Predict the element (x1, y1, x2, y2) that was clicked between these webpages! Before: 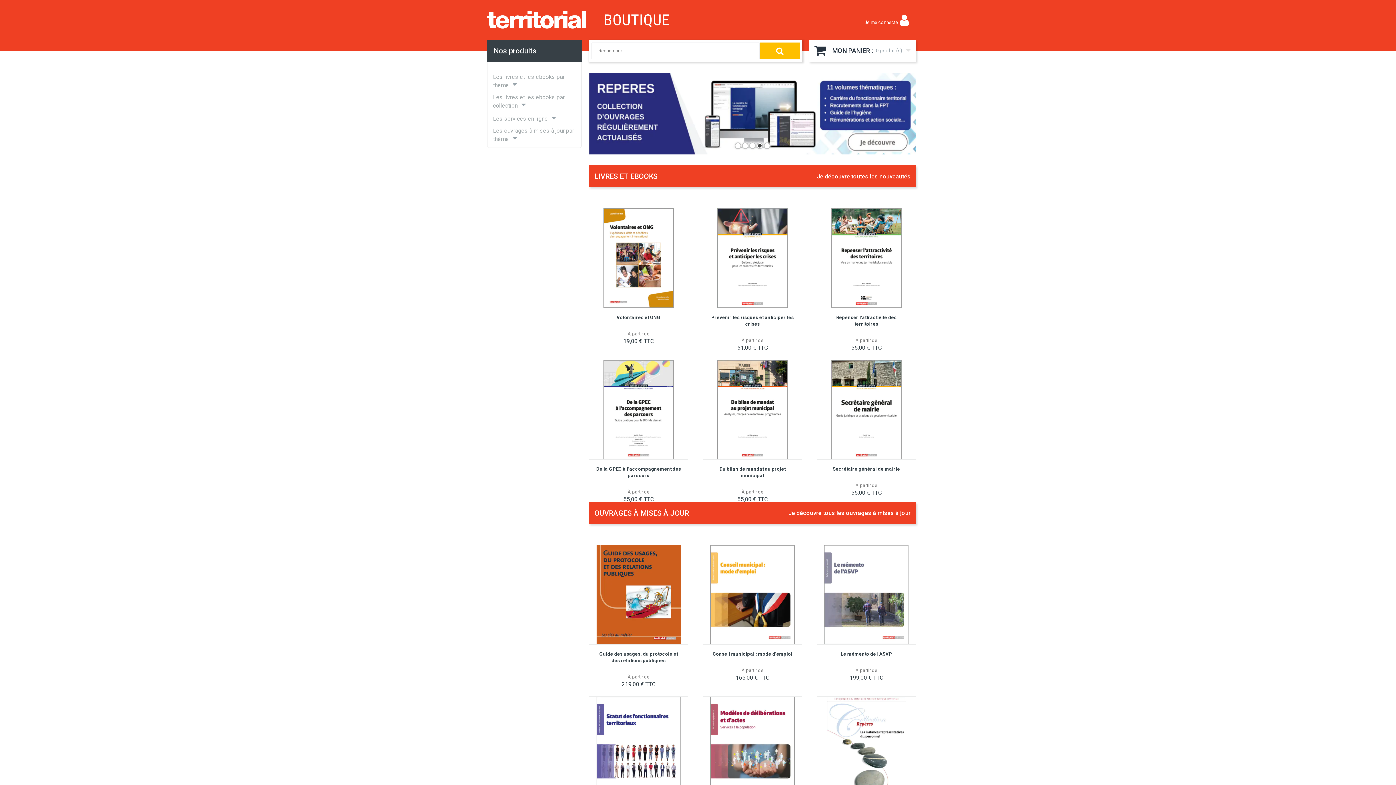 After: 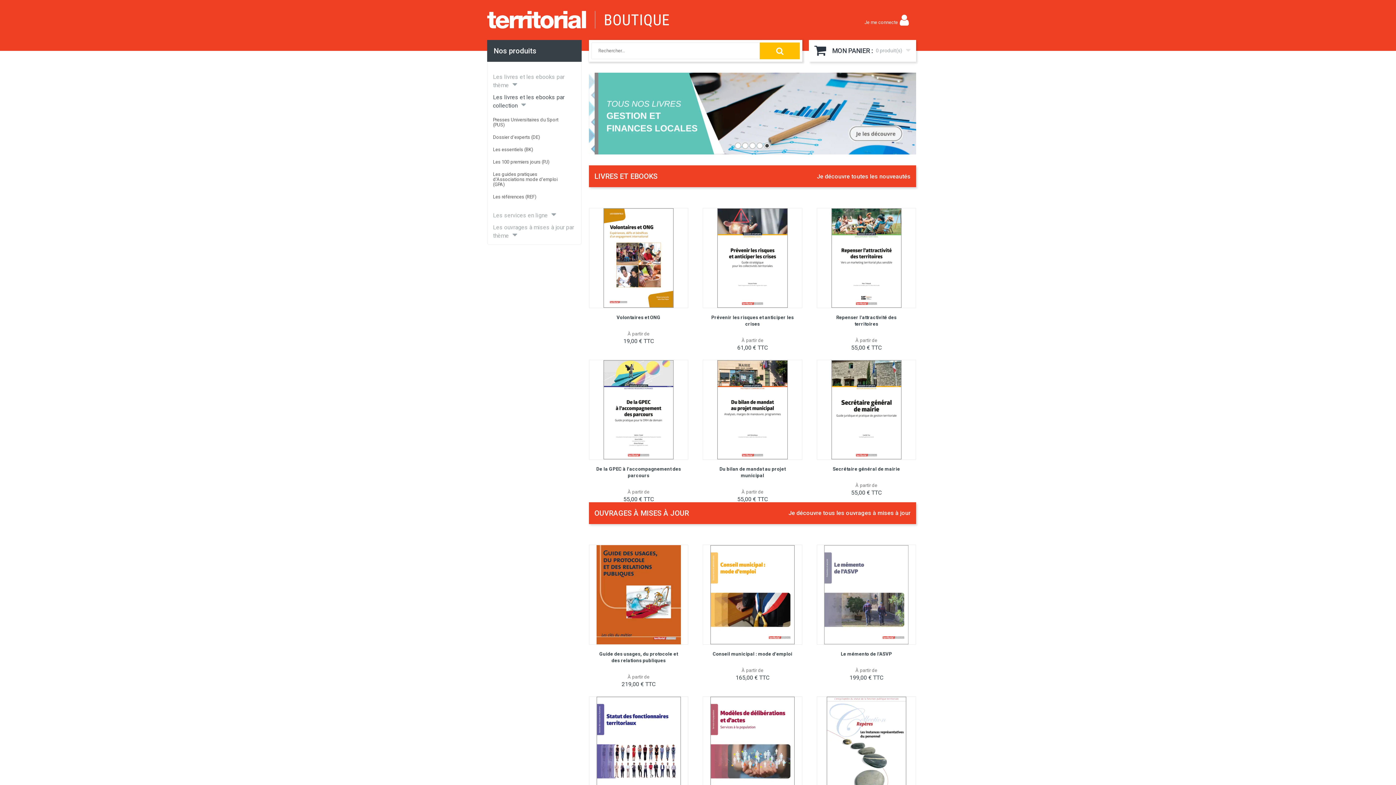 Action: label: Les livres et les ebooks par collection bbox: (493, 93, 581, 109)